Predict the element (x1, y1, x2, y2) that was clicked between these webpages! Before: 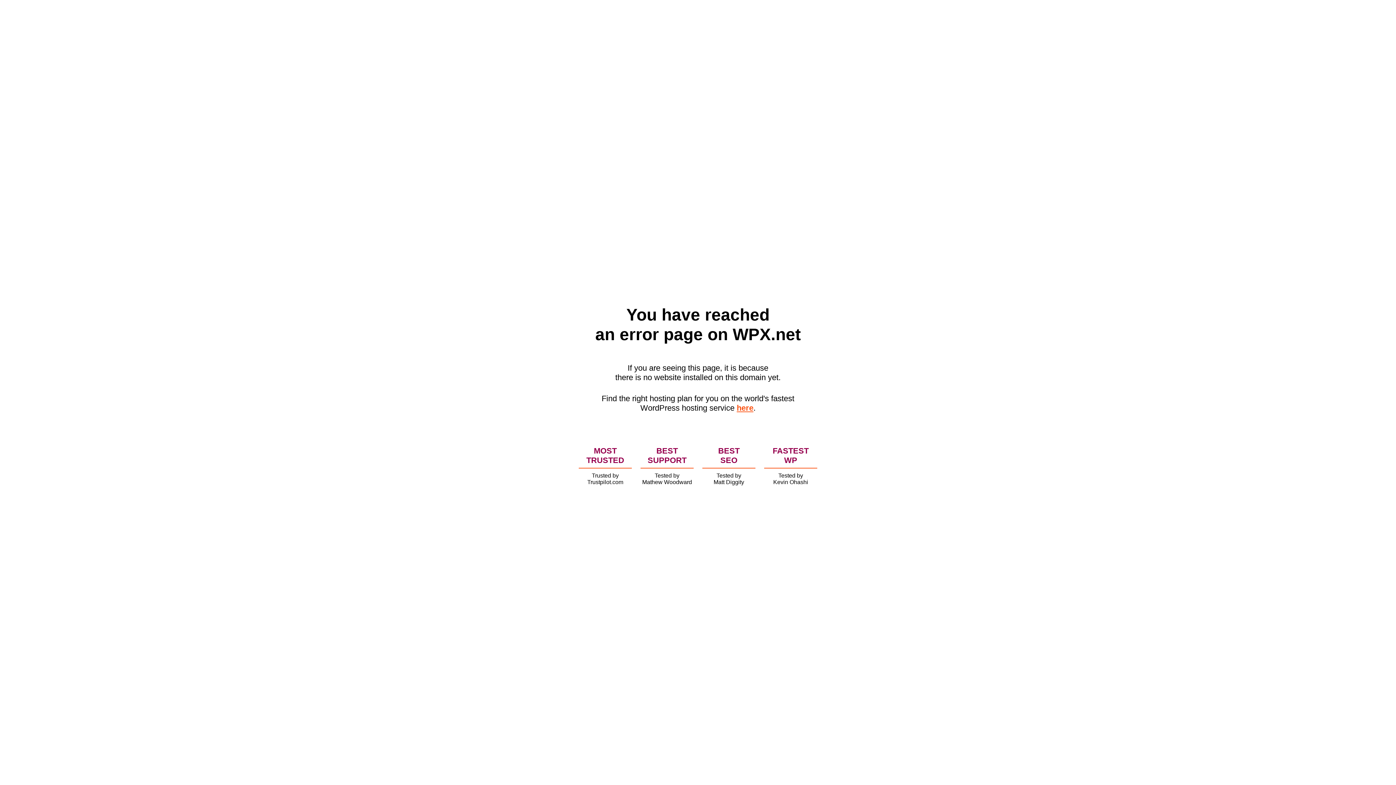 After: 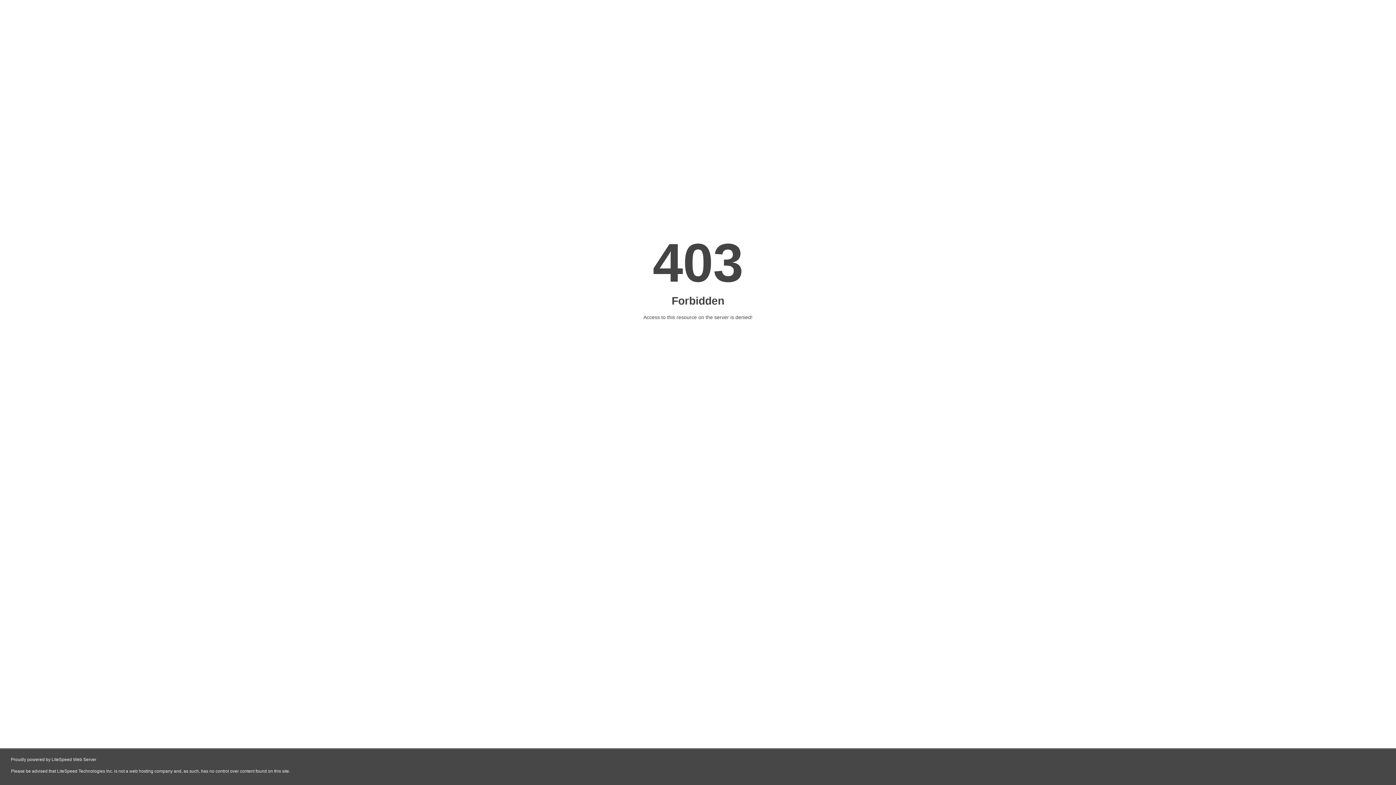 Action: label: here bbox: (736, 403, 753, 412)